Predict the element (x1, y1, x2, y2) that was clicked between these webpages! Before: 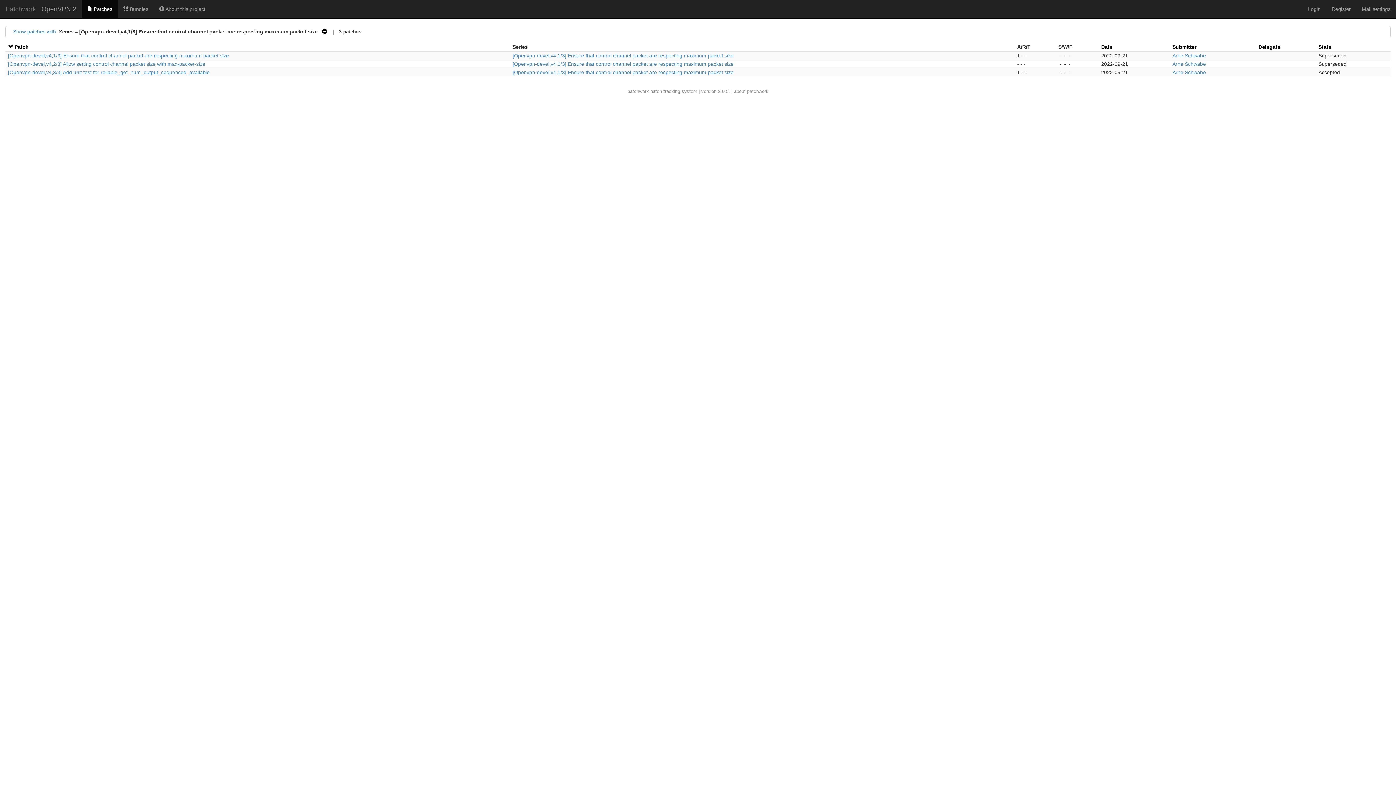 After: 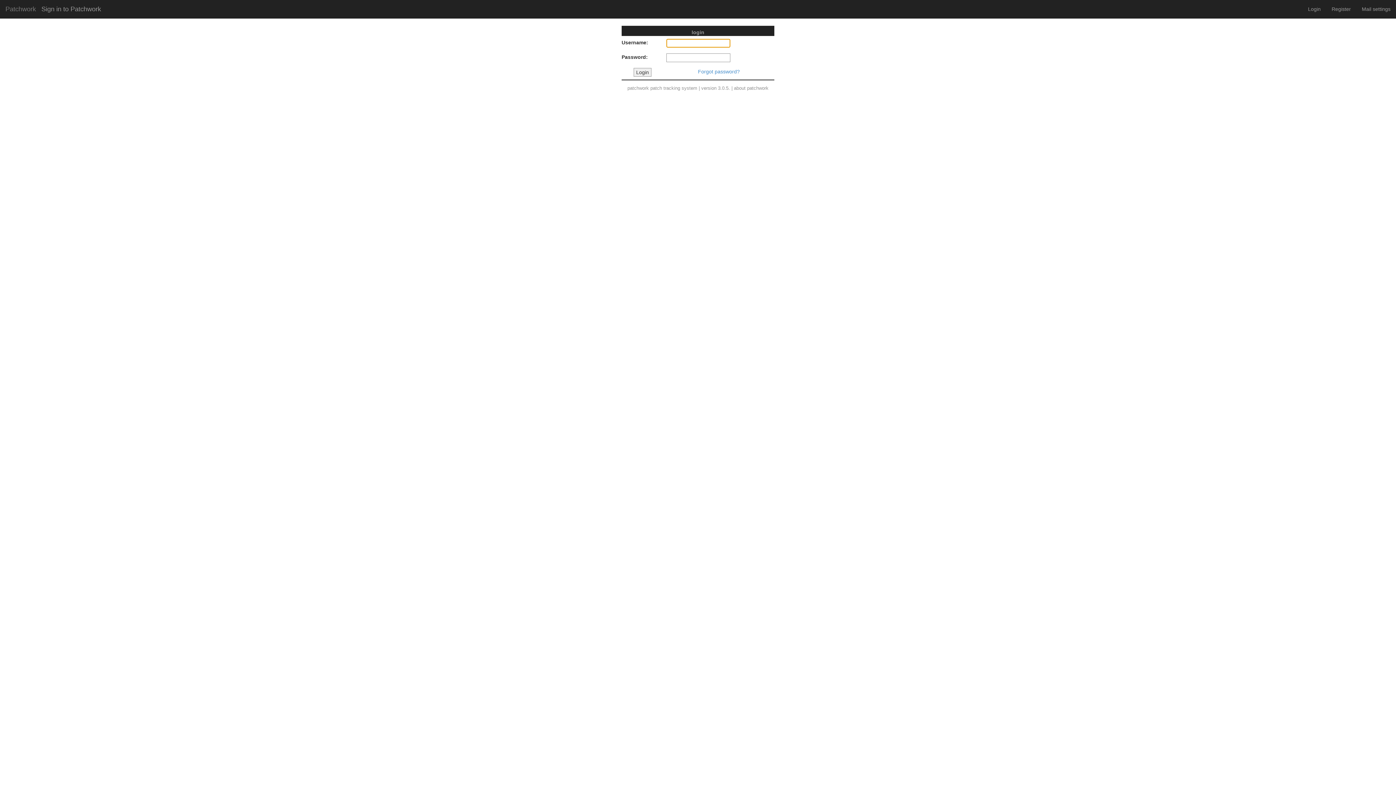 Action: bbox: (117, 0, 153, 18) label:  Bundles